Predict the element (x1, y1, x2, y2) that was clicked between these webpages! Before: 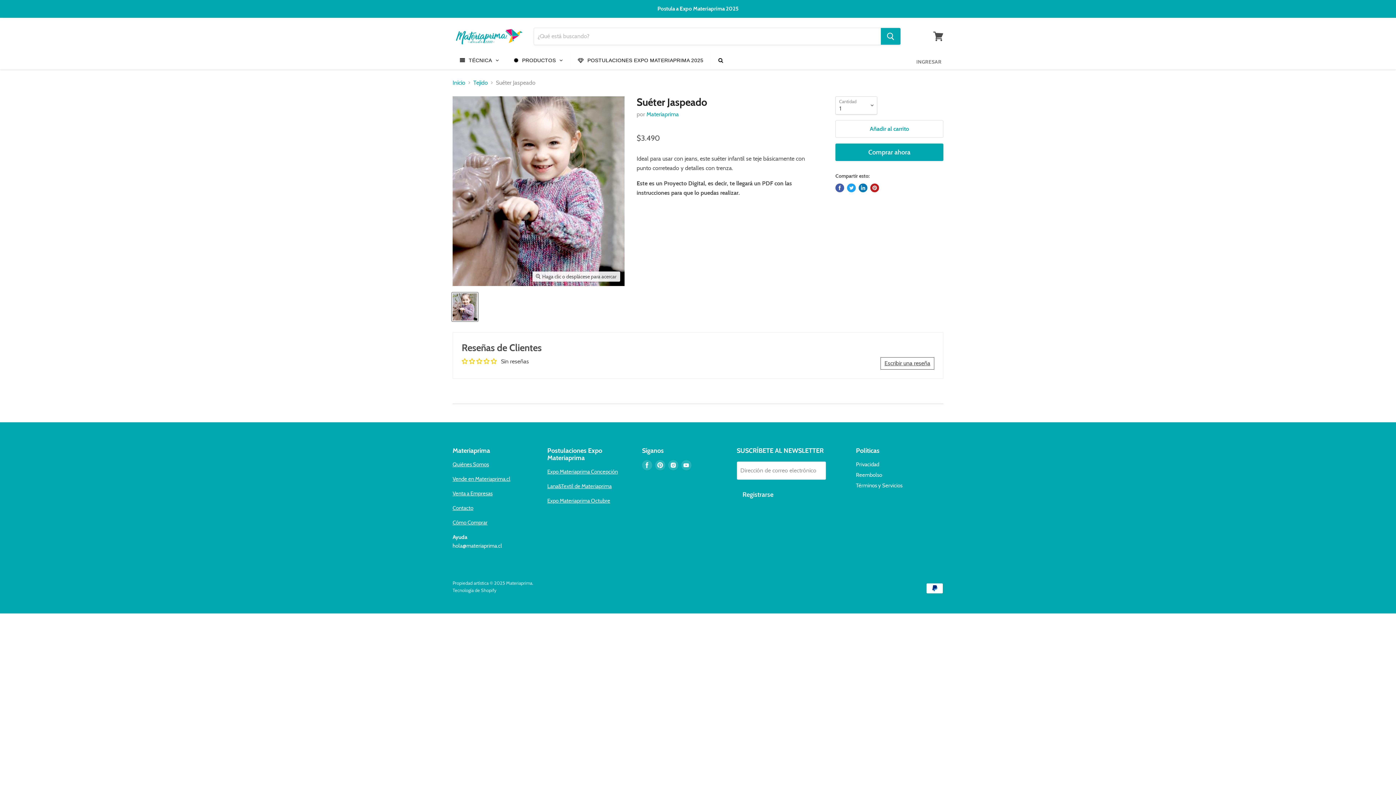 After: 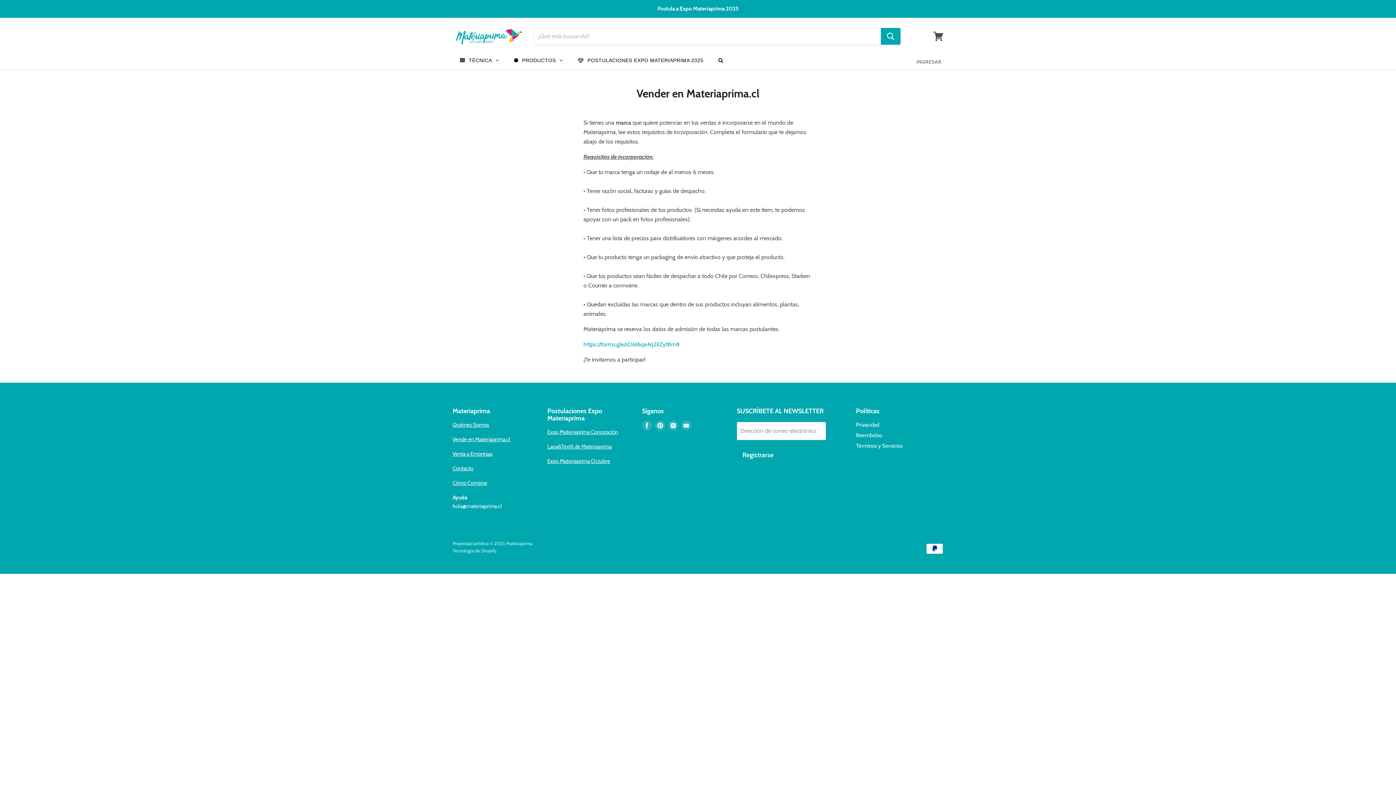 Action: bbox: (452, 476, 510, 482) label: Vende en Materiaprima.cl